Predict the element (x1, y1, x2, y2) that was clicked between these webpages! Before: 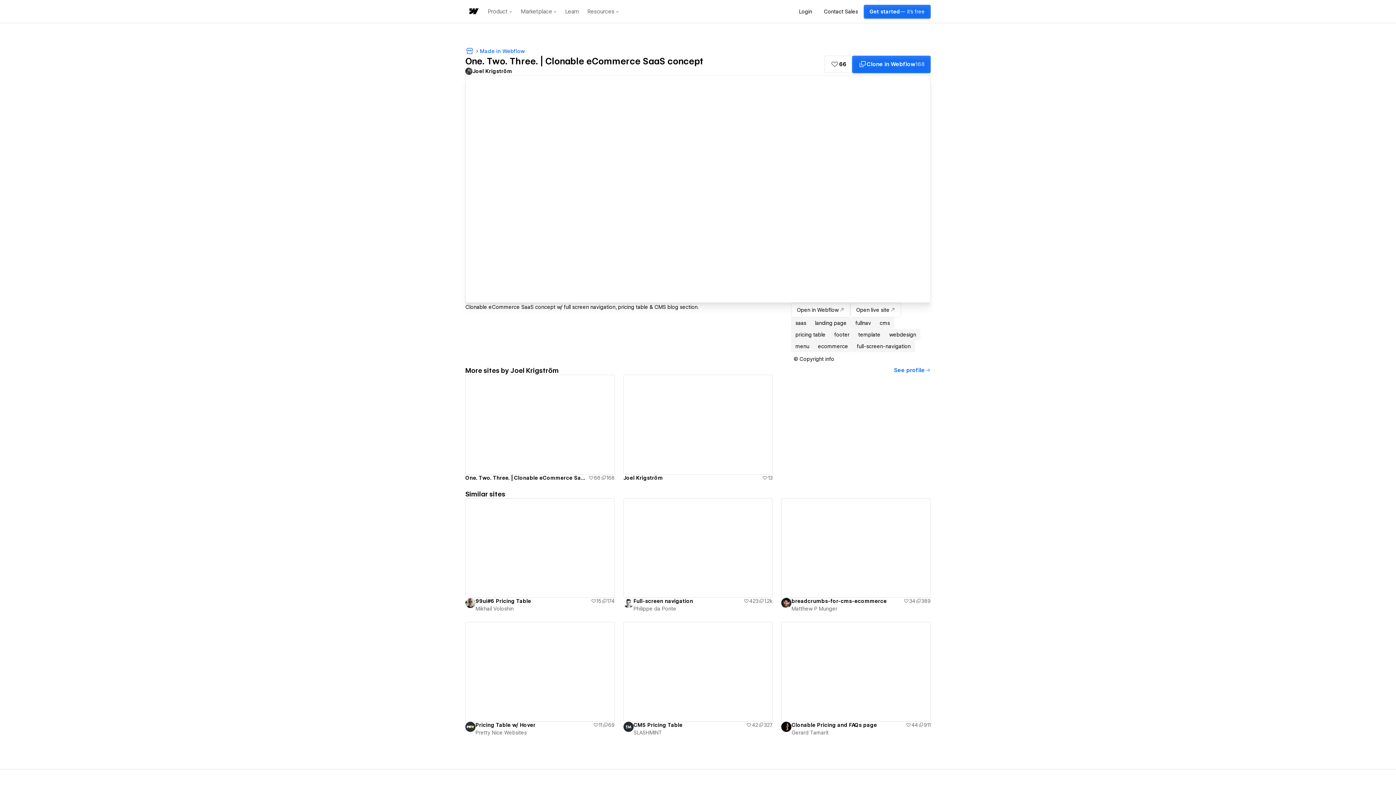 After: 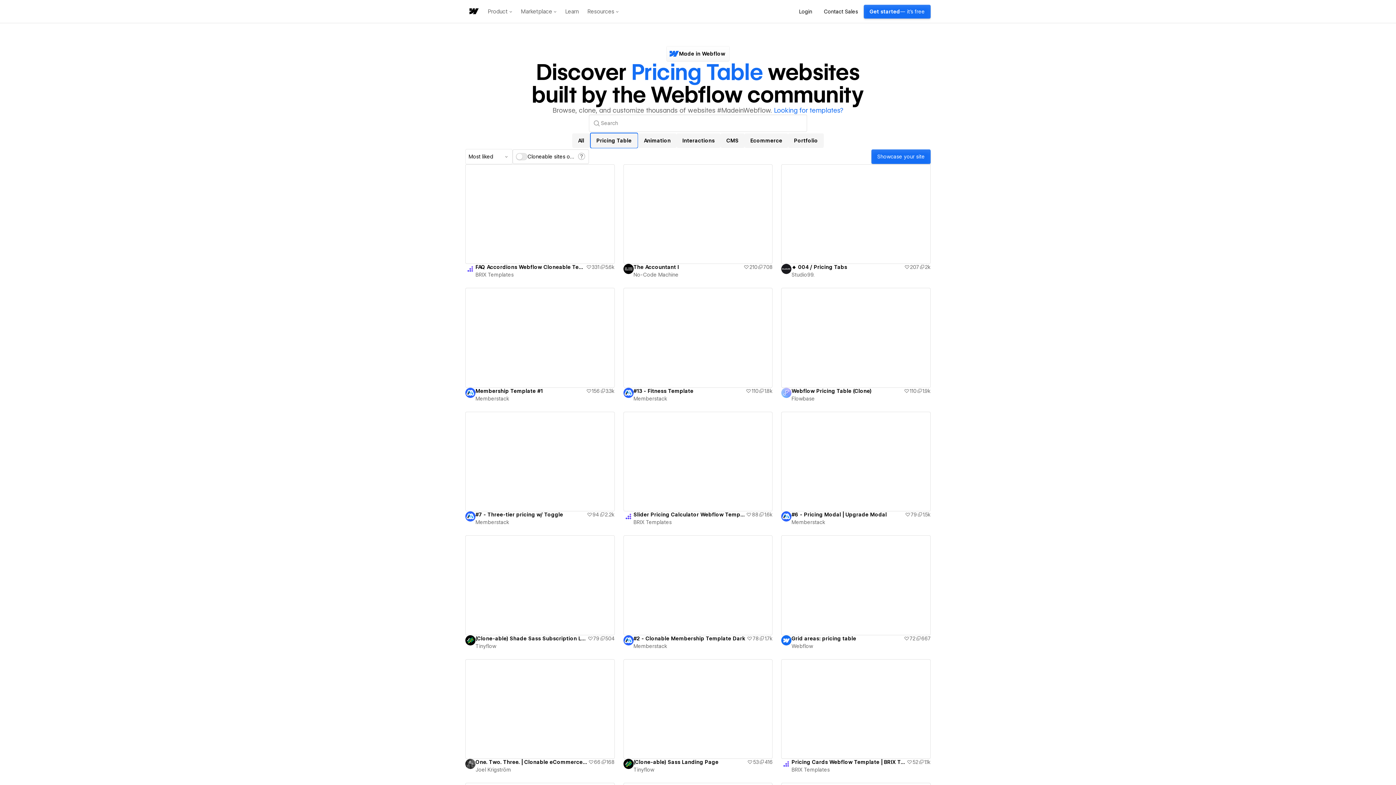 Action: bbox: (791, 329, 830, 340) label: pricing table